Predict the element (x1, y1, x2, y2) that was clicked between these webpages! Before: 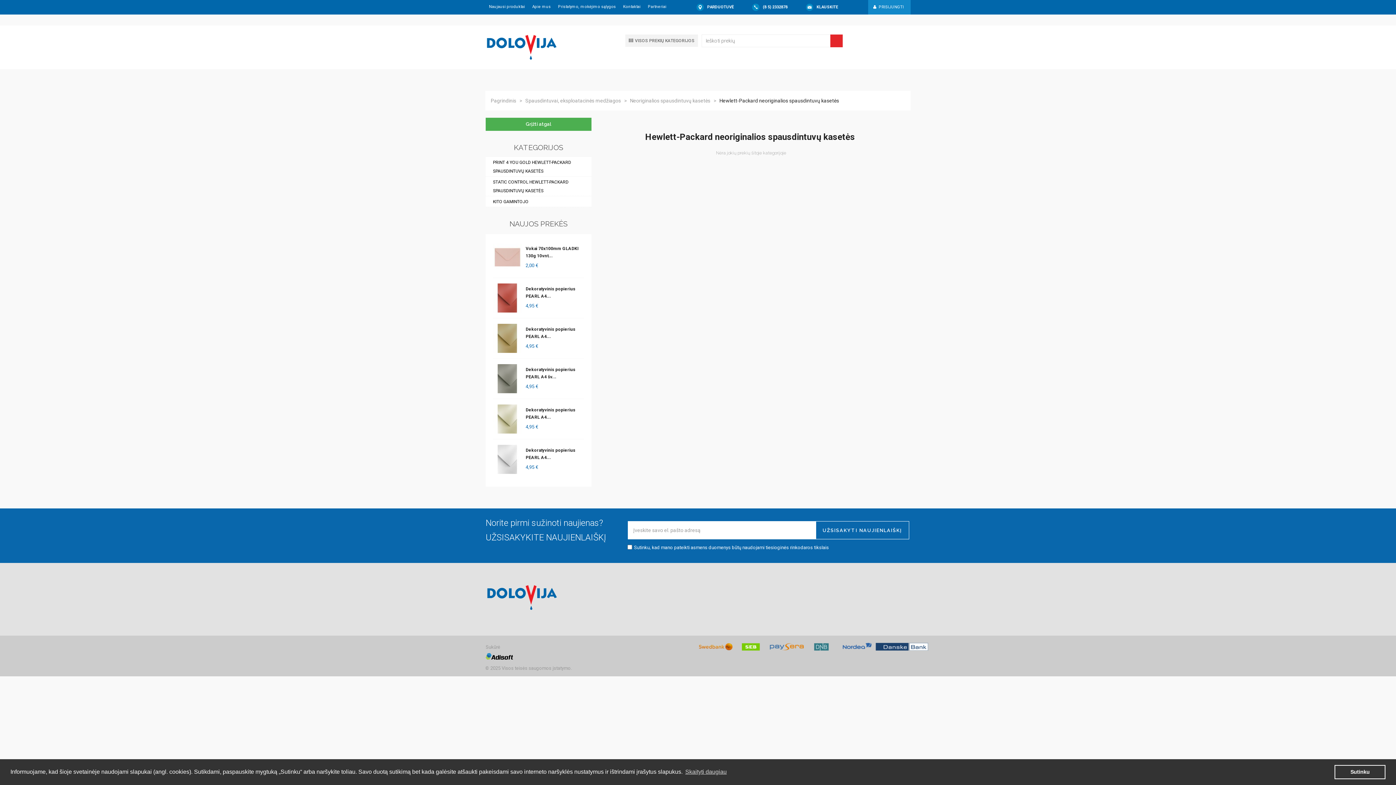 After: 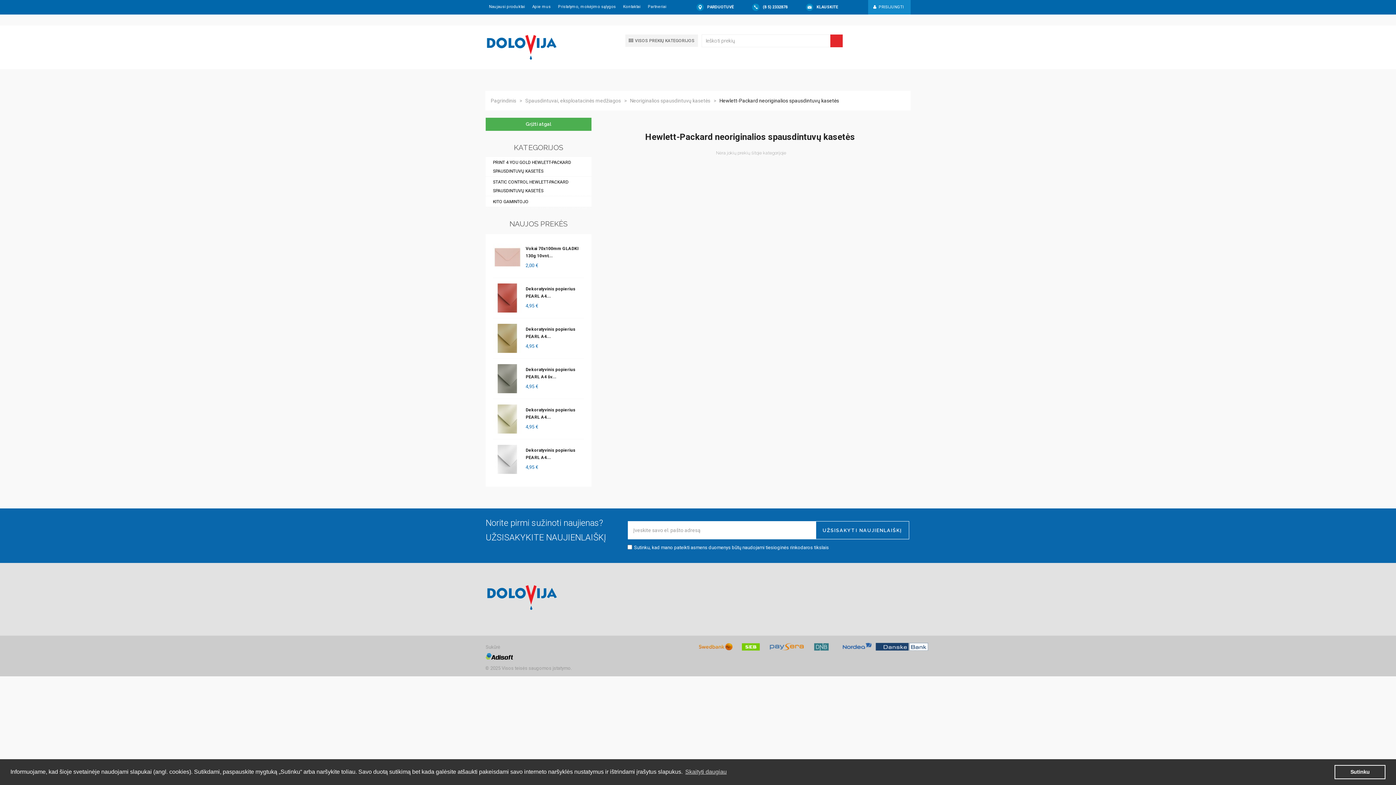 Action: bbox: (485, 653, 513, 658)